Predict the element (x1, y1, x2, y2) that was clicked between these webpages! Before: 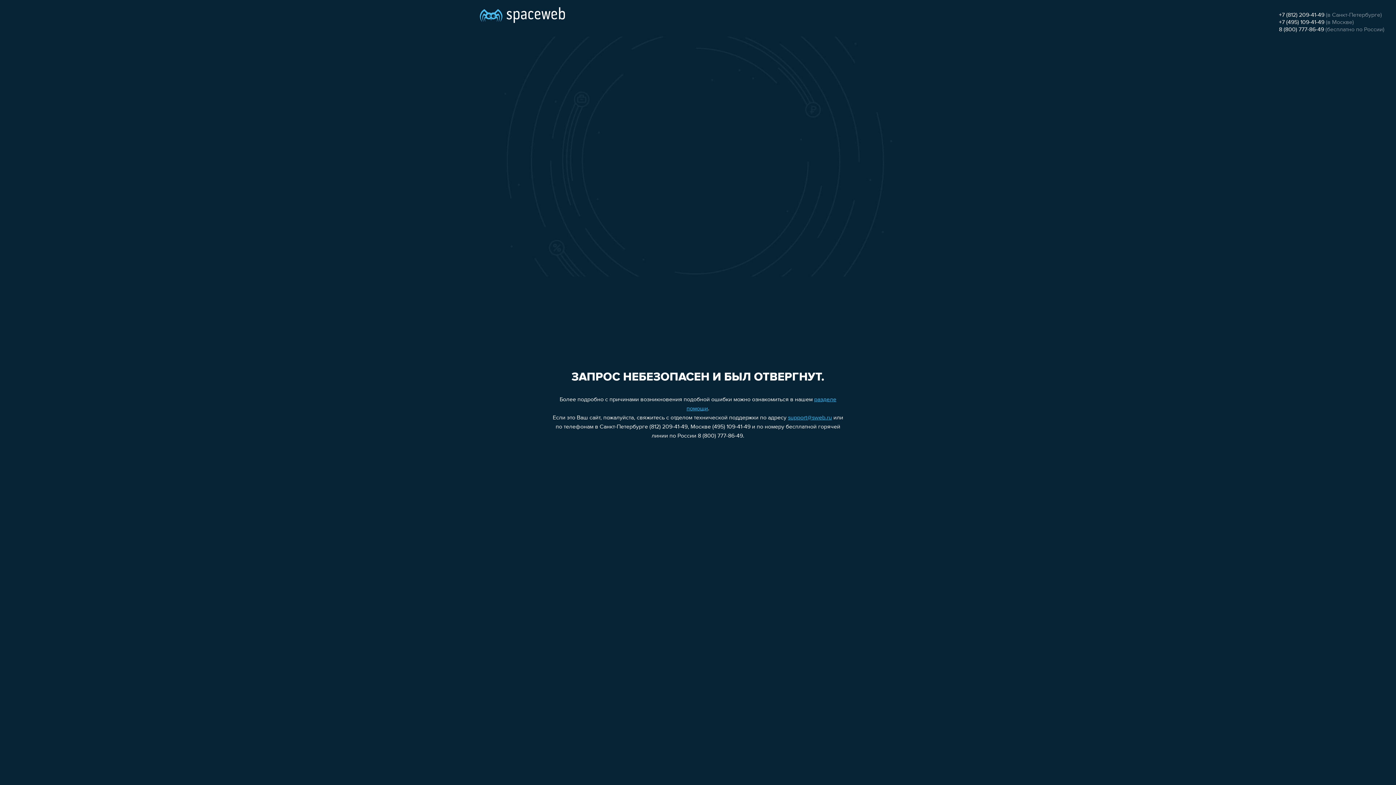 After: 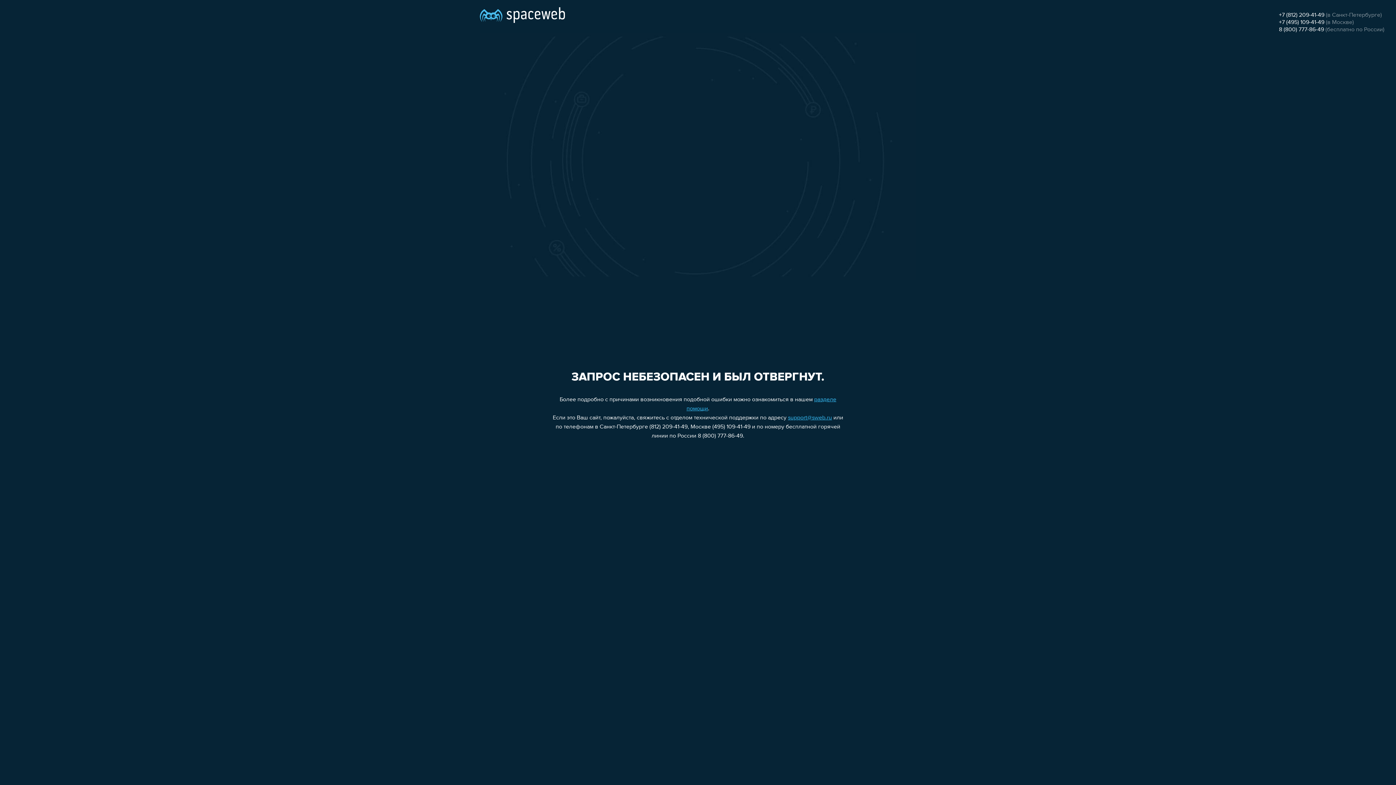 Action: label: support@sweb.ru bbox: (788, 415, 832, 421)